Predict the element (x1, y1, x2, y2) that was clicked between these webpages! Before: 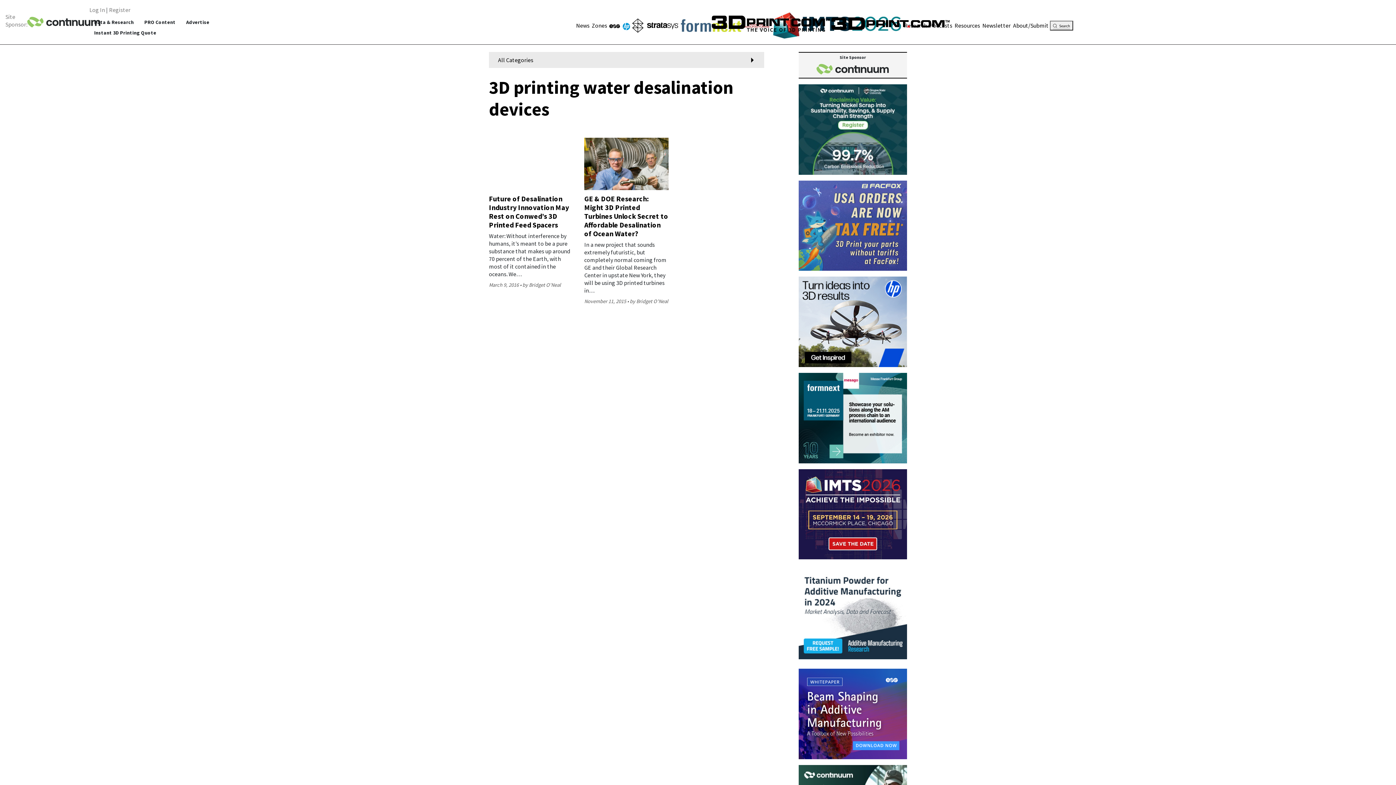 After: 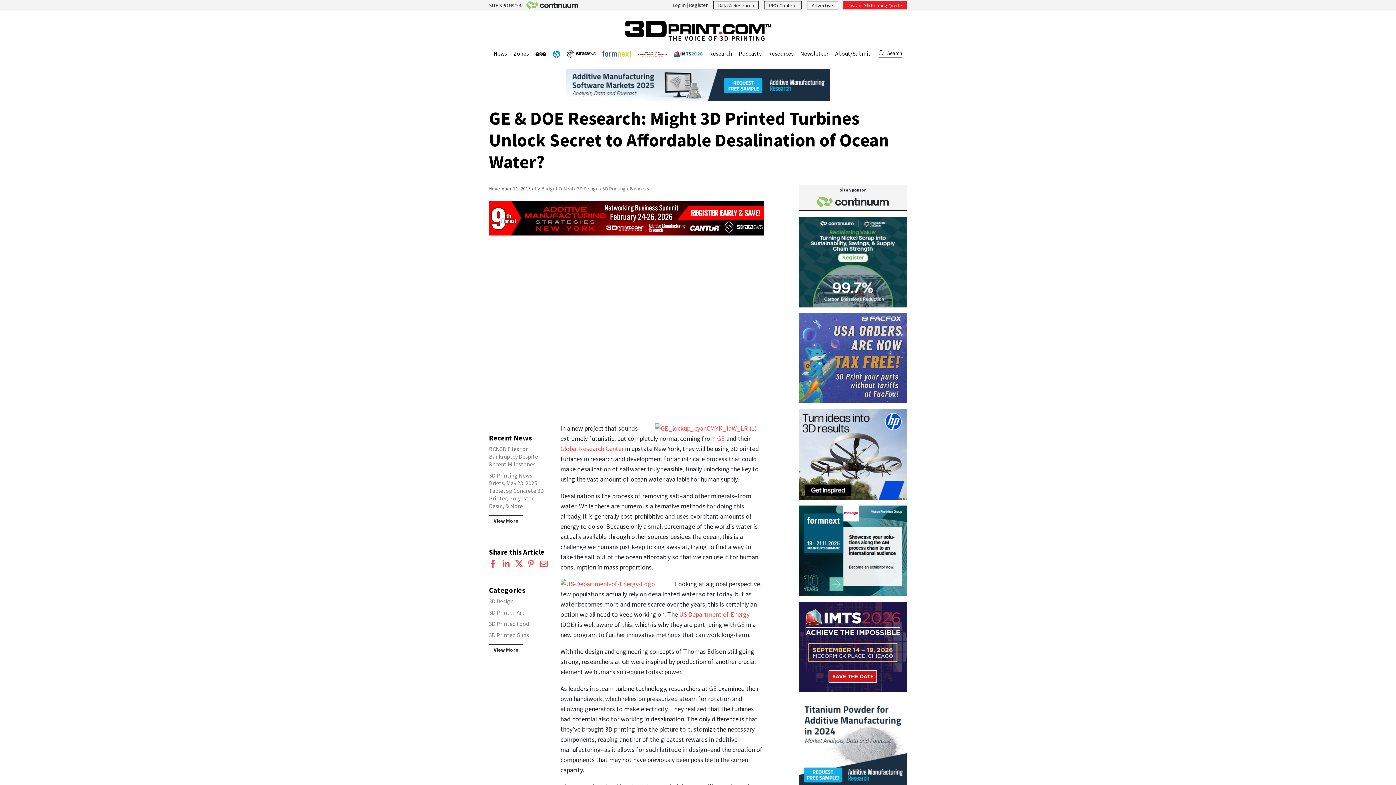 Action: bbox: (584, 194, 668, 238) label: GE & DOE Research: Might 3D Printed Turbines Unlock Secret to Affordable Desalination of Ocean Water?